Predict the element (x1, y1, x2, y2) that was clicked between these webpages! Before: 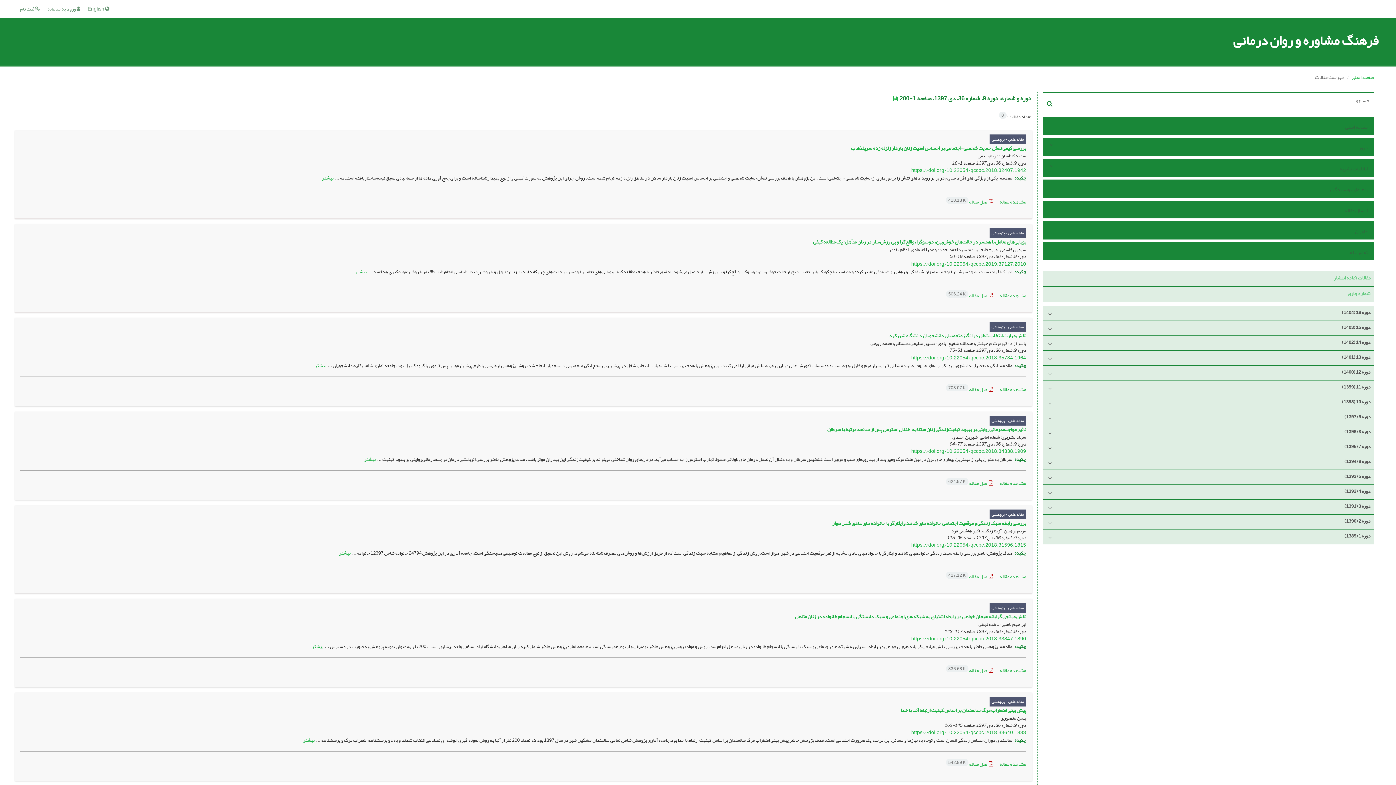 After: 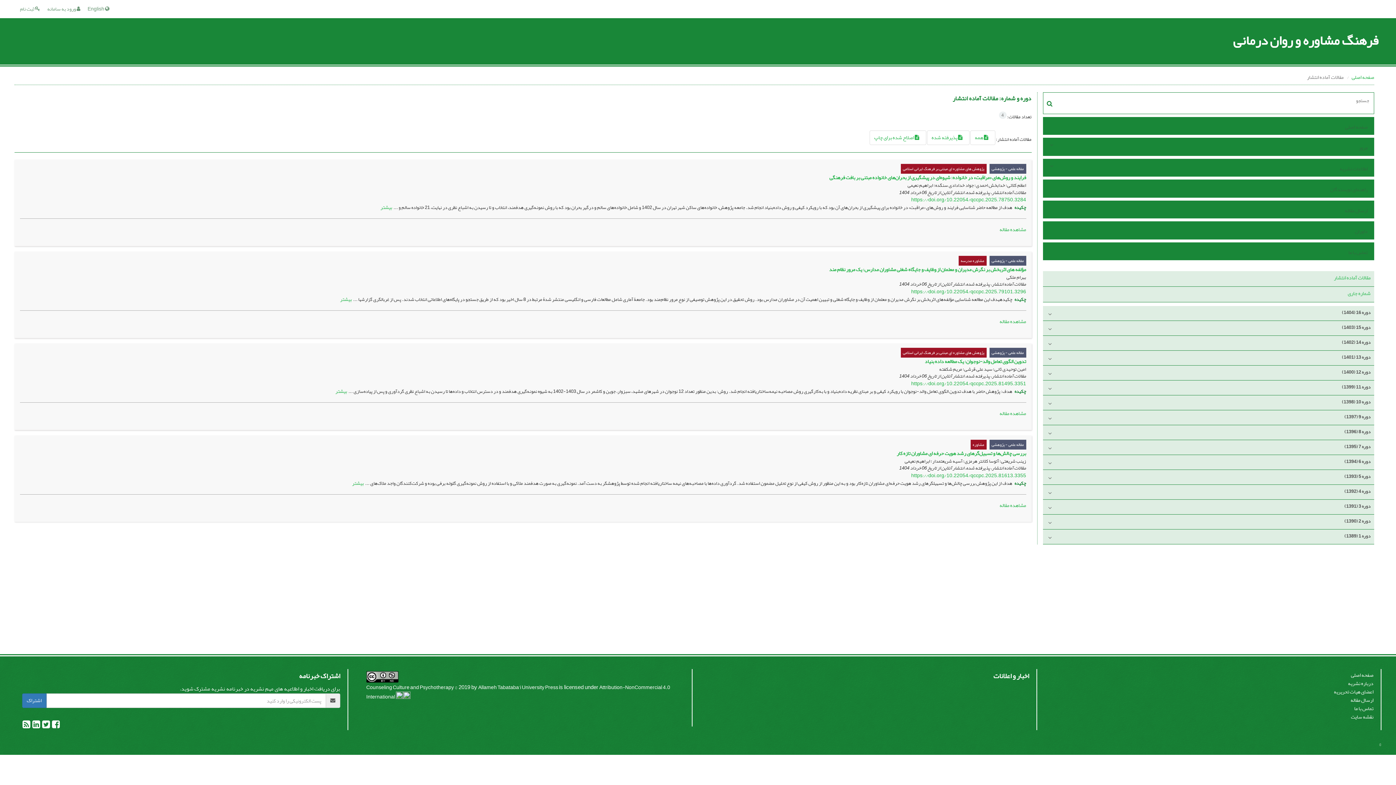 Action: bbox: (1334, 273, 1370, 282) label: مقالات آماده انتشار